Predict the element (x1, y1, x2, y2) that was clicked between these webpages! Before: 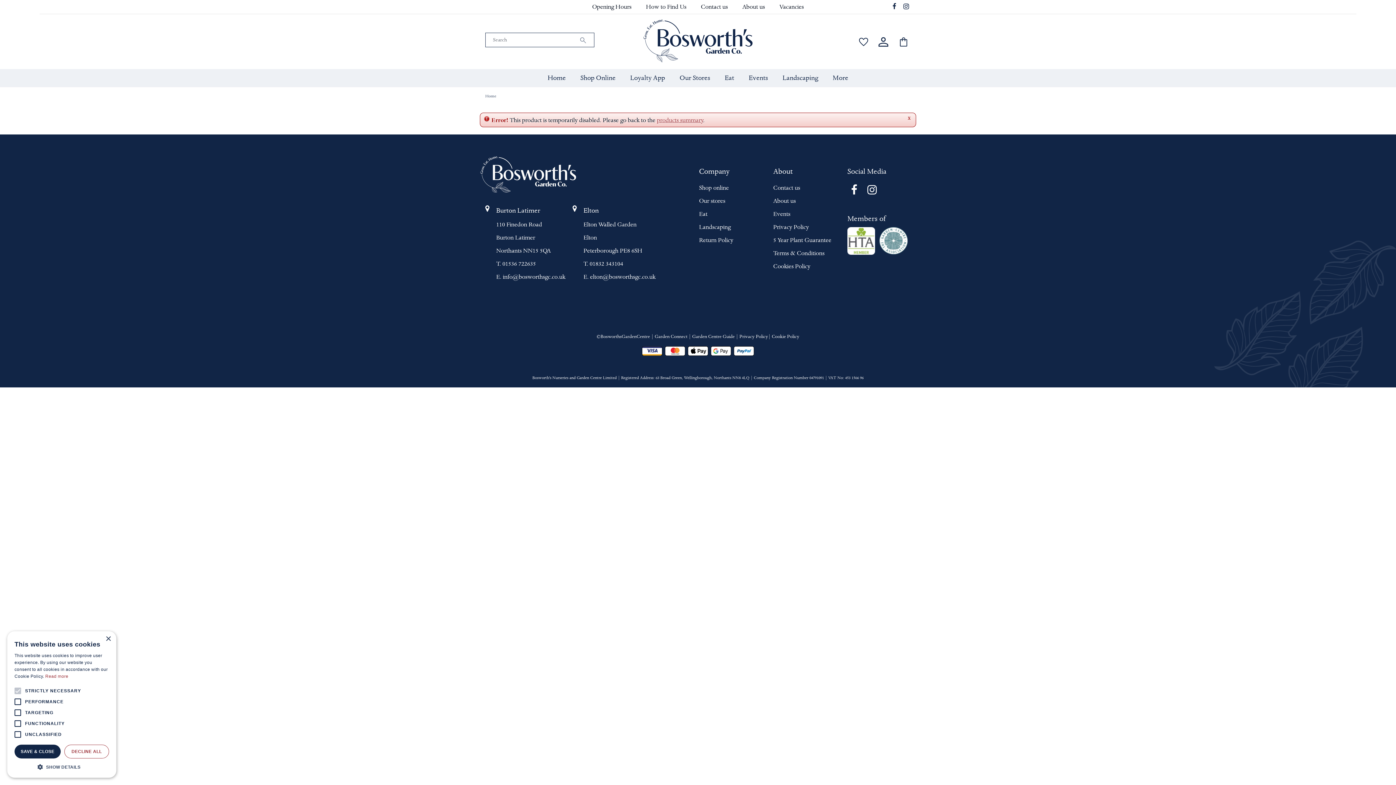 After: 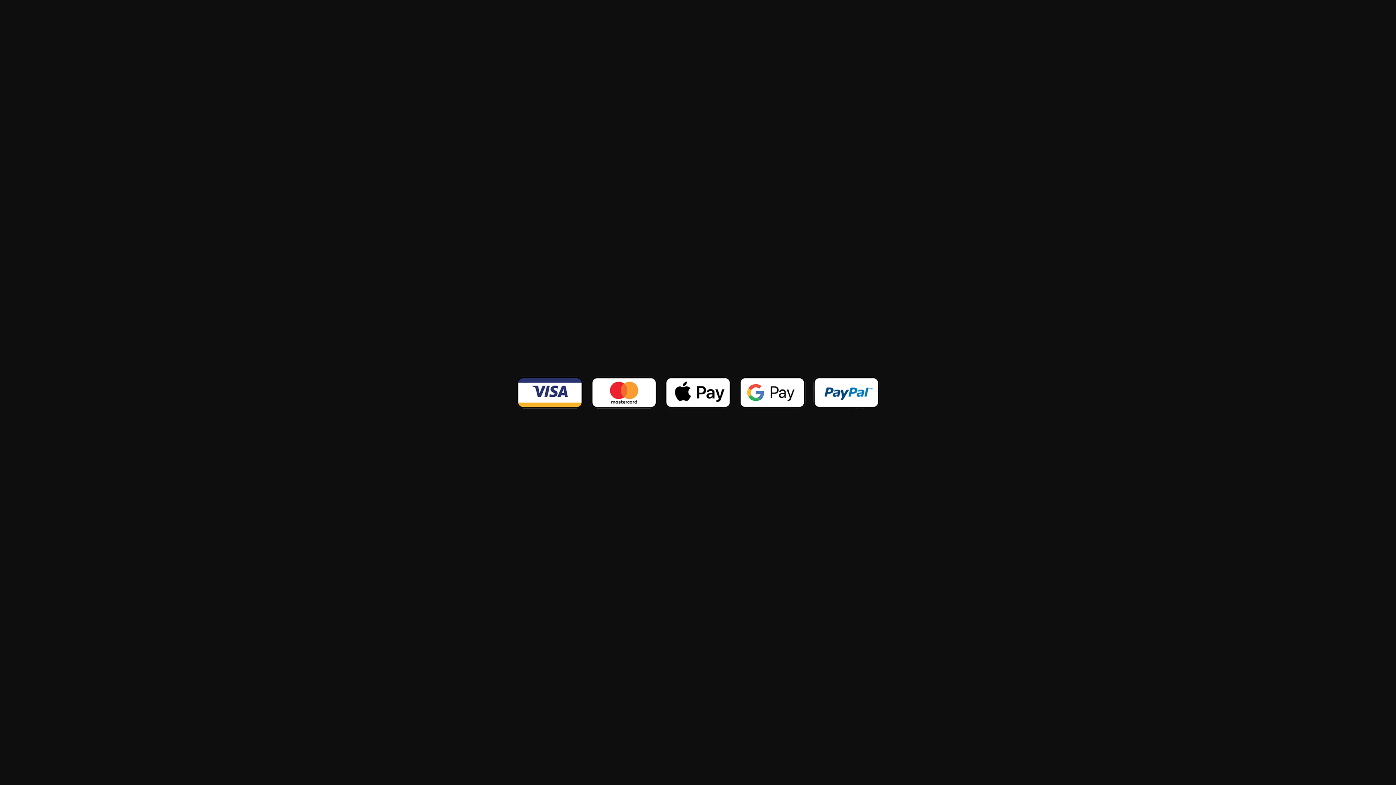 Action: bbox: (641, 347, 755, 354)